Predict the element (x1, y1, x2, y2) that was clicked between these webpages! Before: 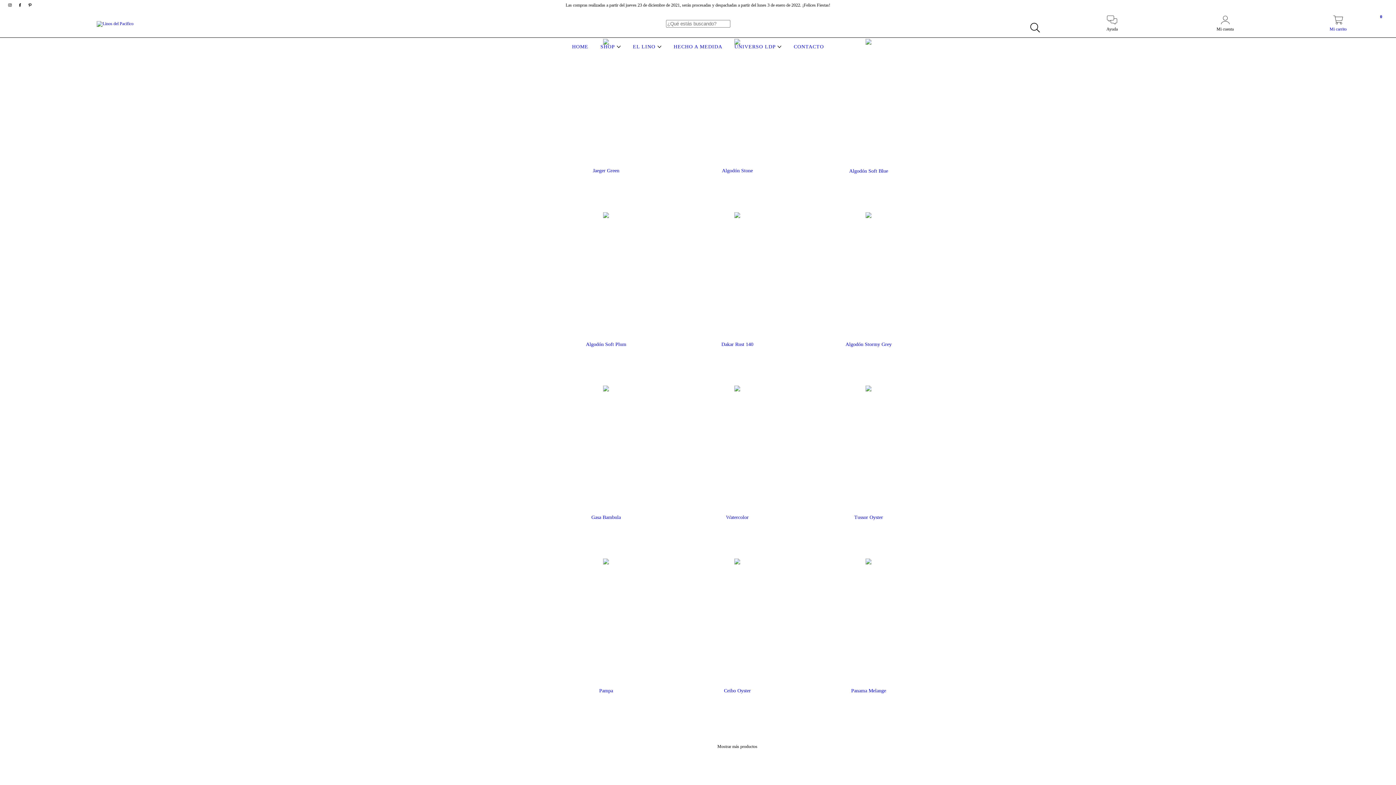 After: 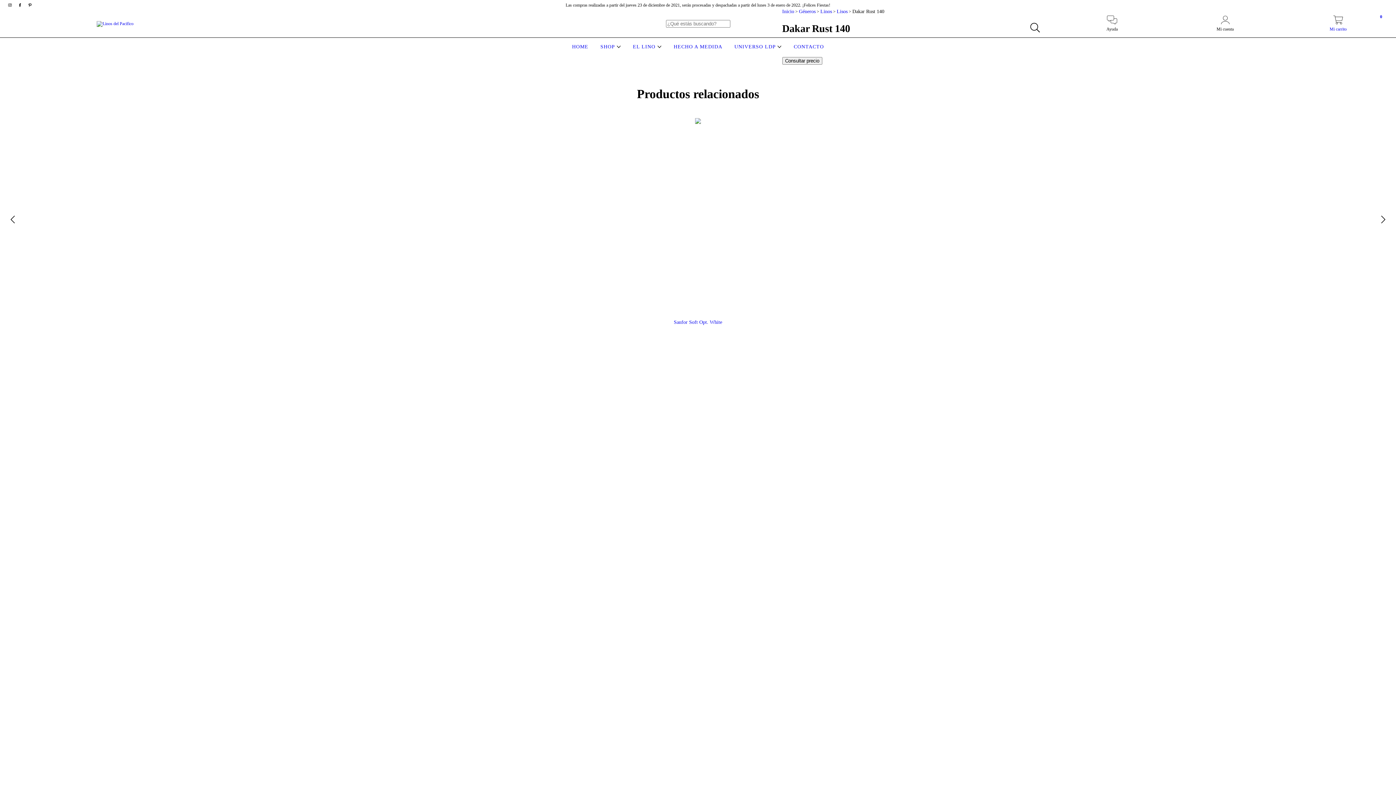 Action: label: Dakar Rust 140 bbox: (678, 341, 796, 347)